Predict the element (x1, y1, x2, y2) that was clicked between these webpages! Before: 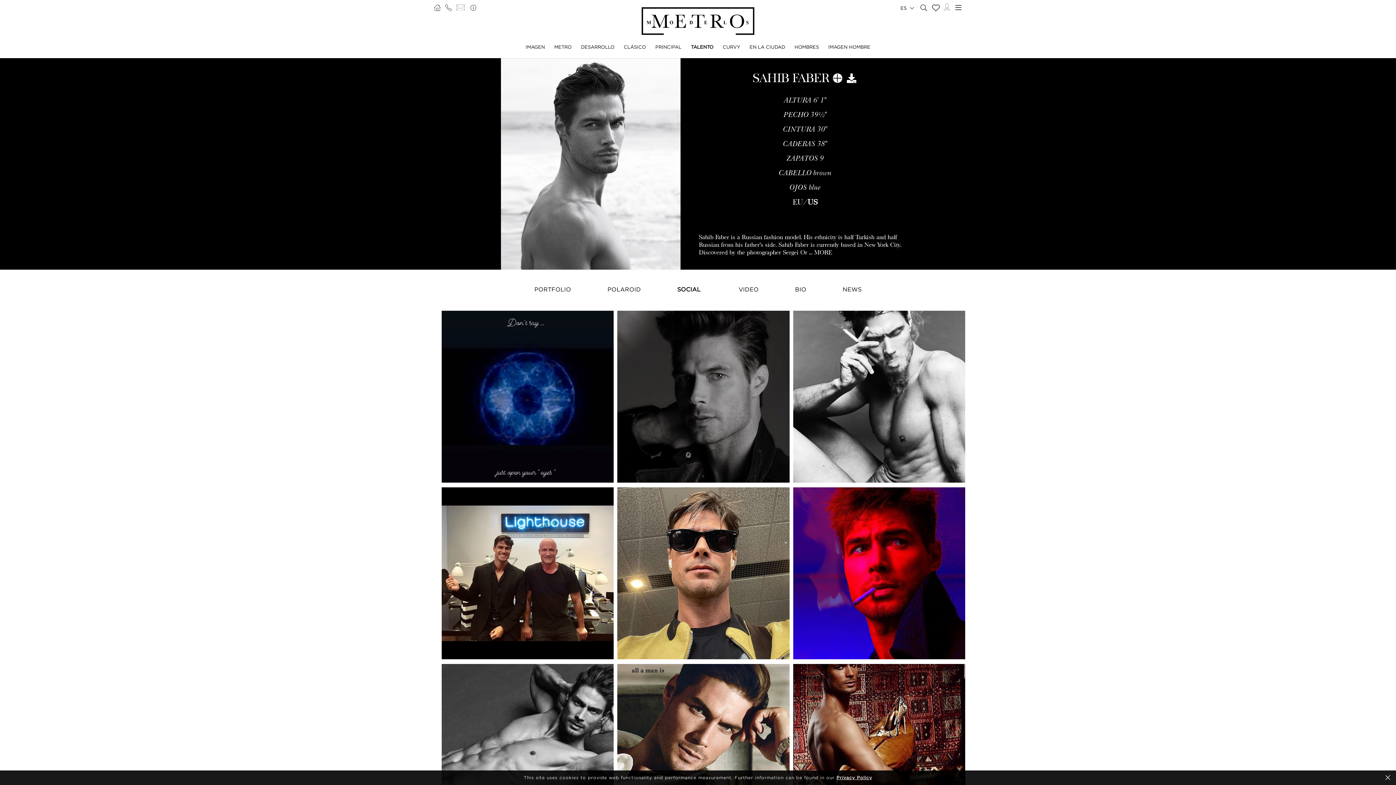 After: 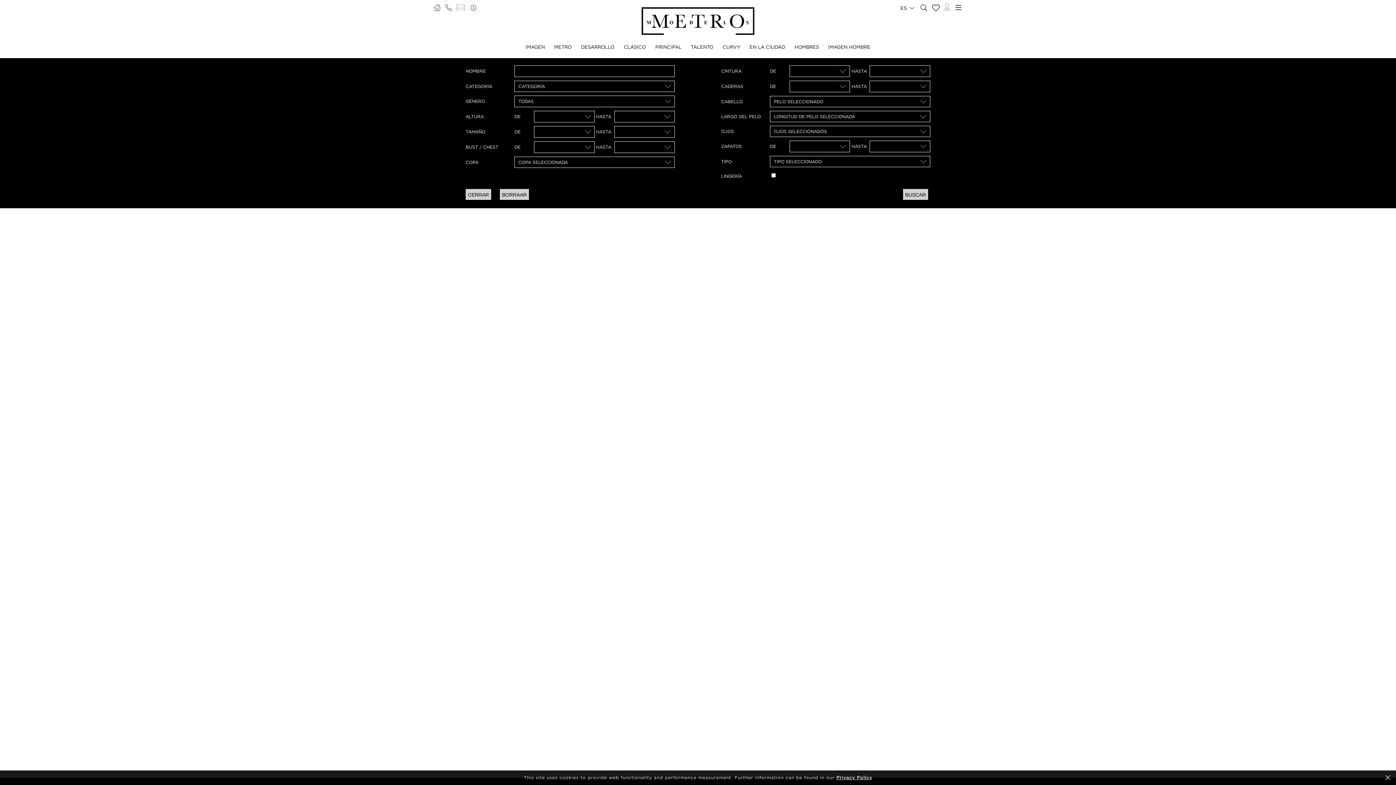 Action: bbox: (920, 4, 927, 11)